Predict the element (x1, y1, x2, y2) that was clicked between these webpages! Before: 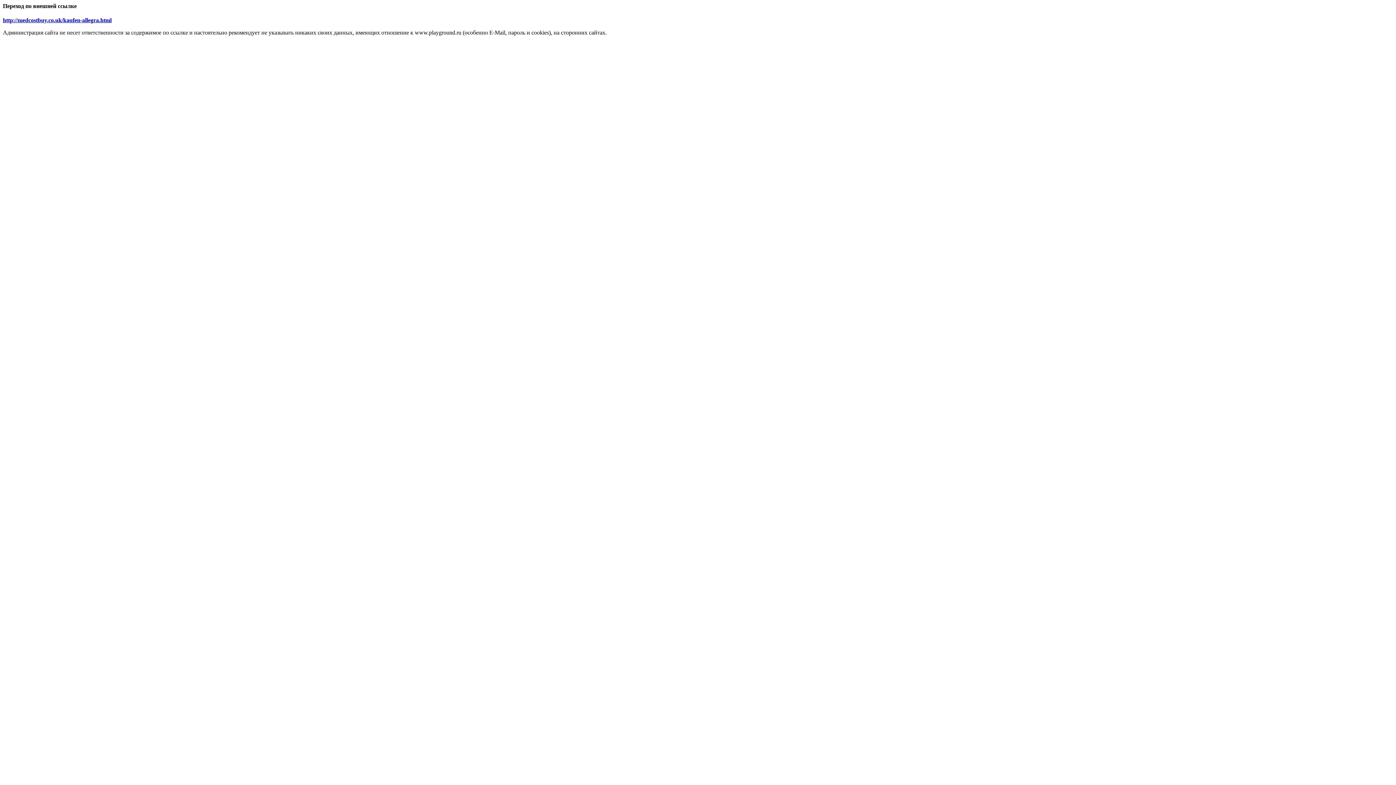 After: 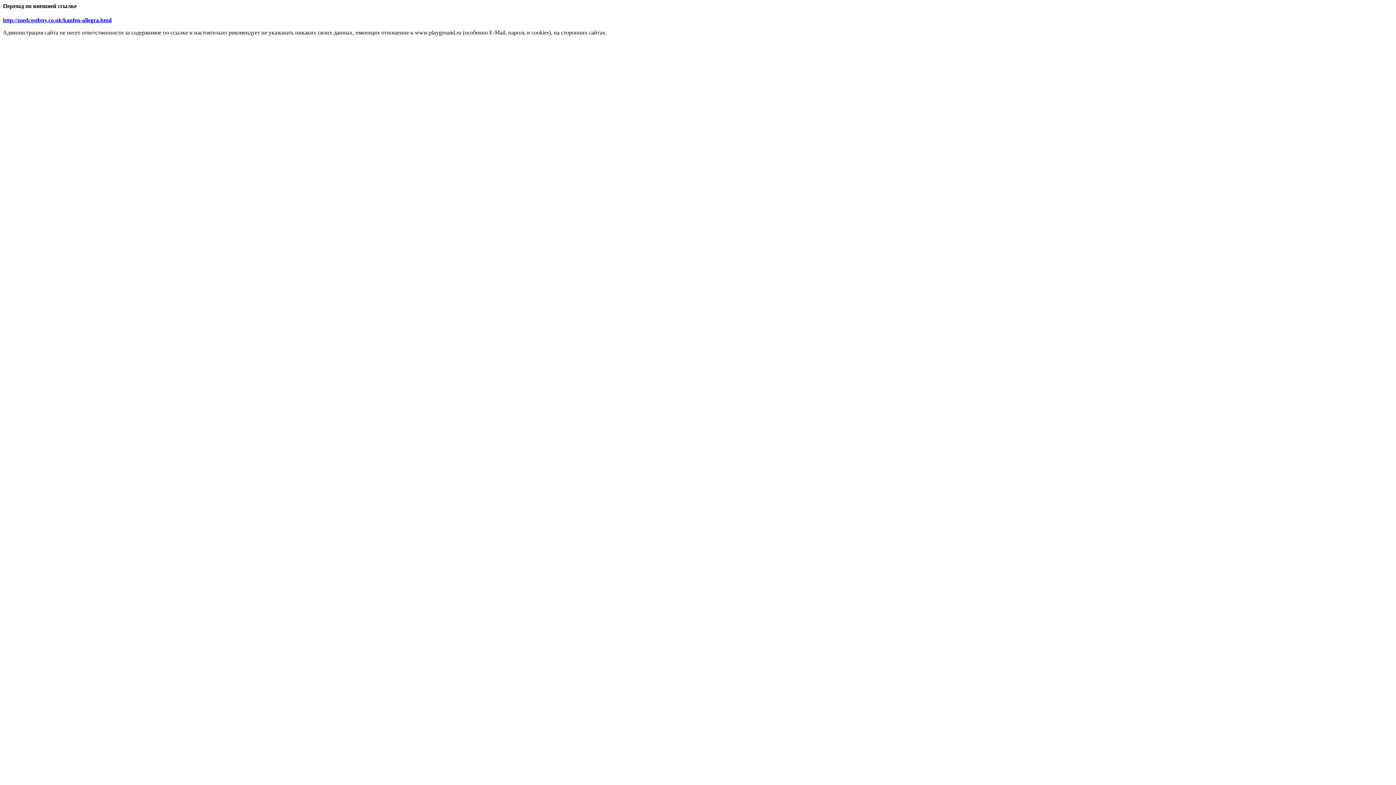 Action: bbox: (2, 17, 111, 23) label: http://medcostbuy.co.uk/kaufen-allegra.html